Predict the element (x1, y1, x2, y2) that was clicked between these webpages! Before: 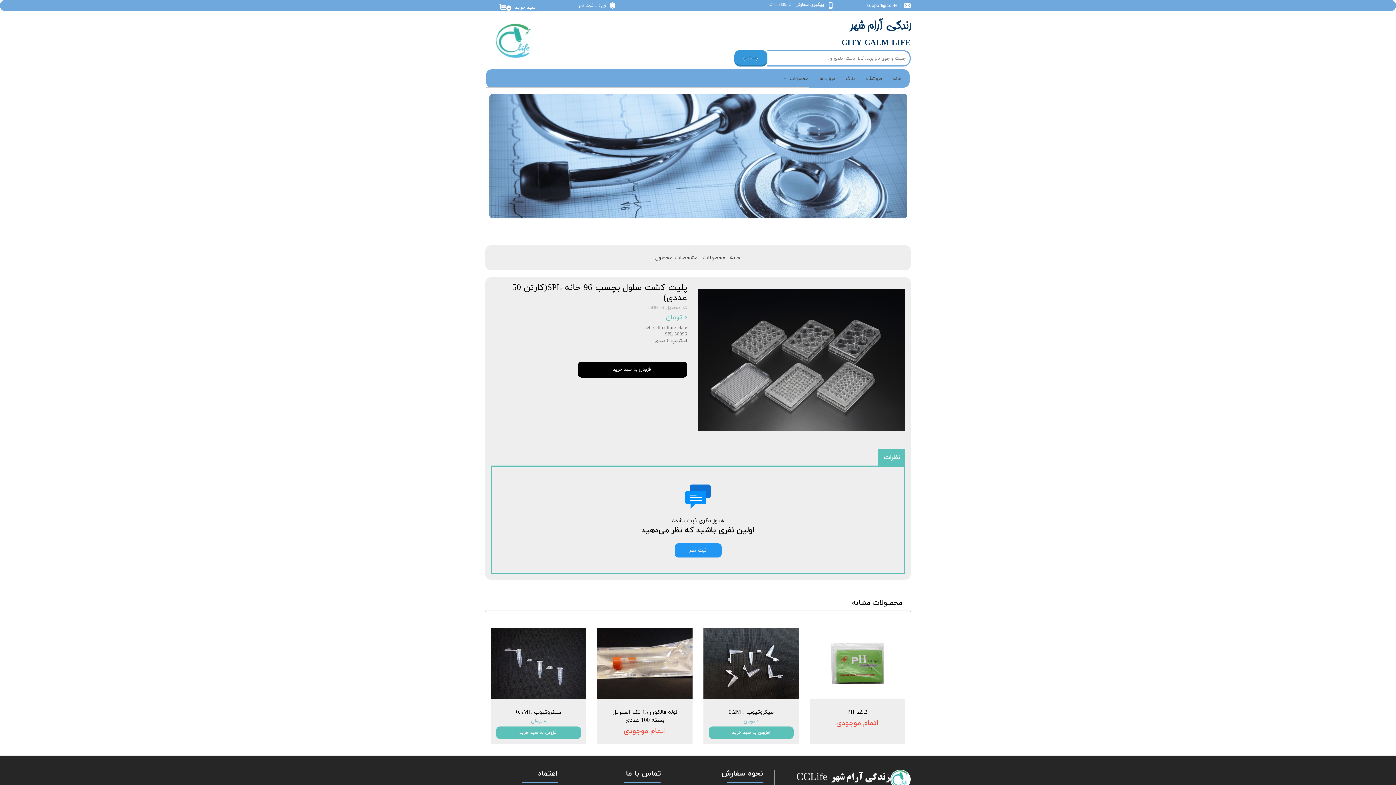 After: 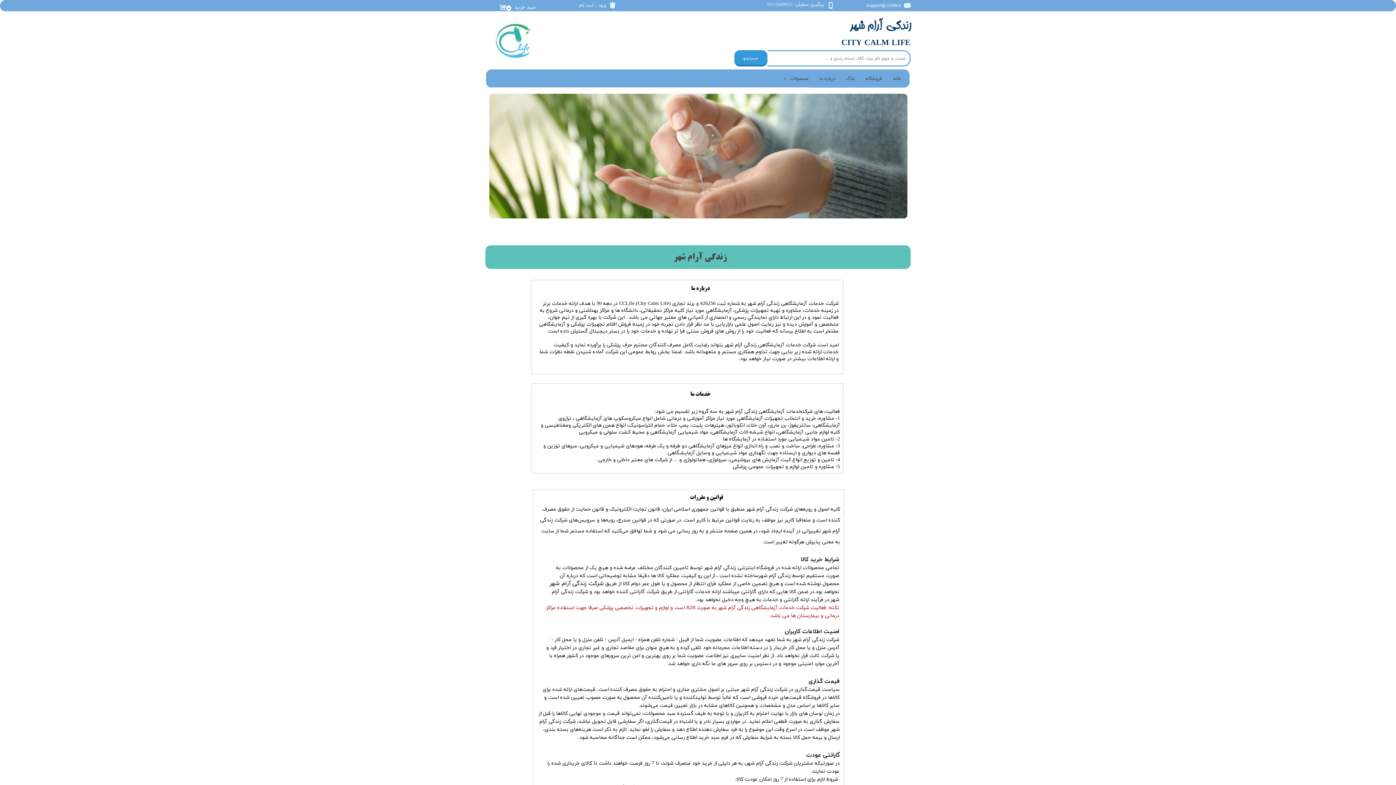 Action: bbox: (814, 71, 840, 86) label: درباره‌ ما